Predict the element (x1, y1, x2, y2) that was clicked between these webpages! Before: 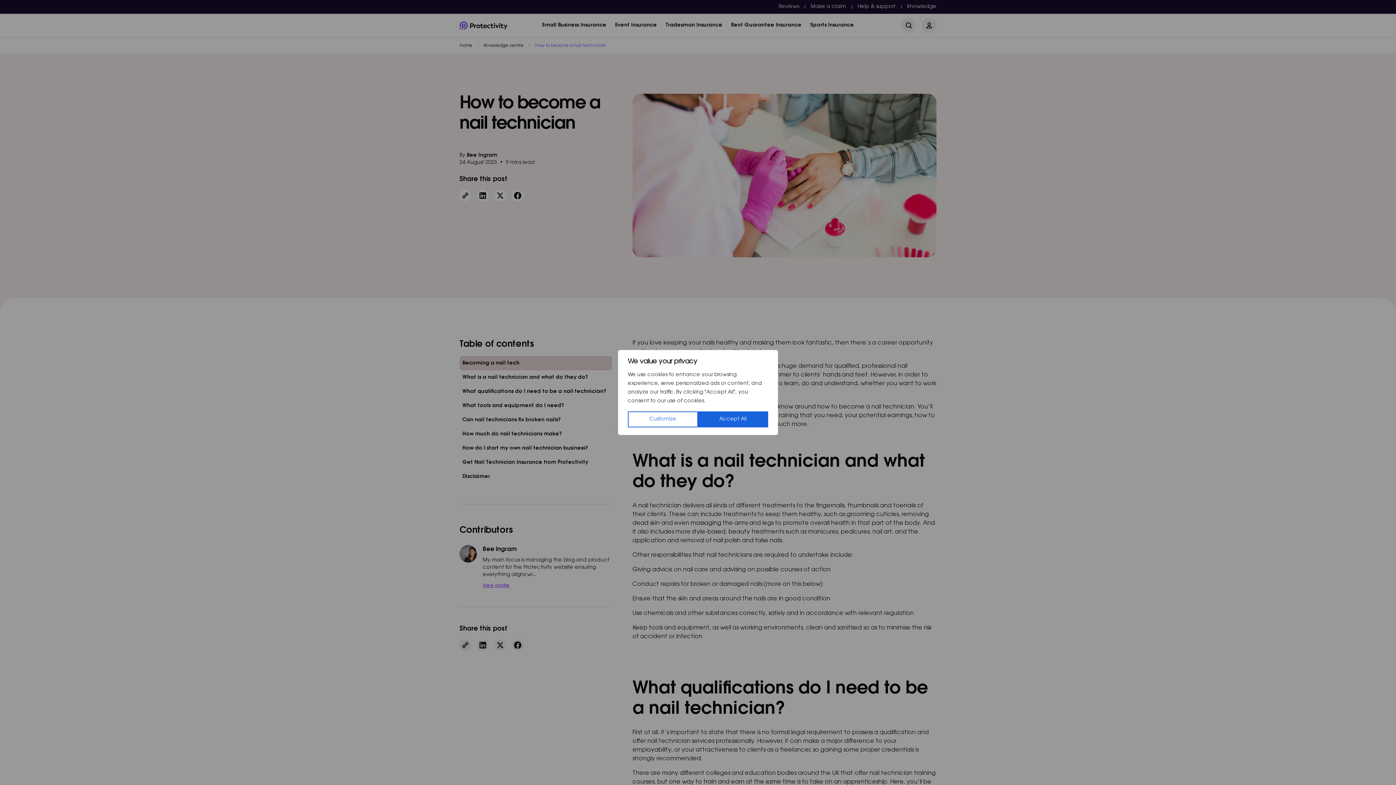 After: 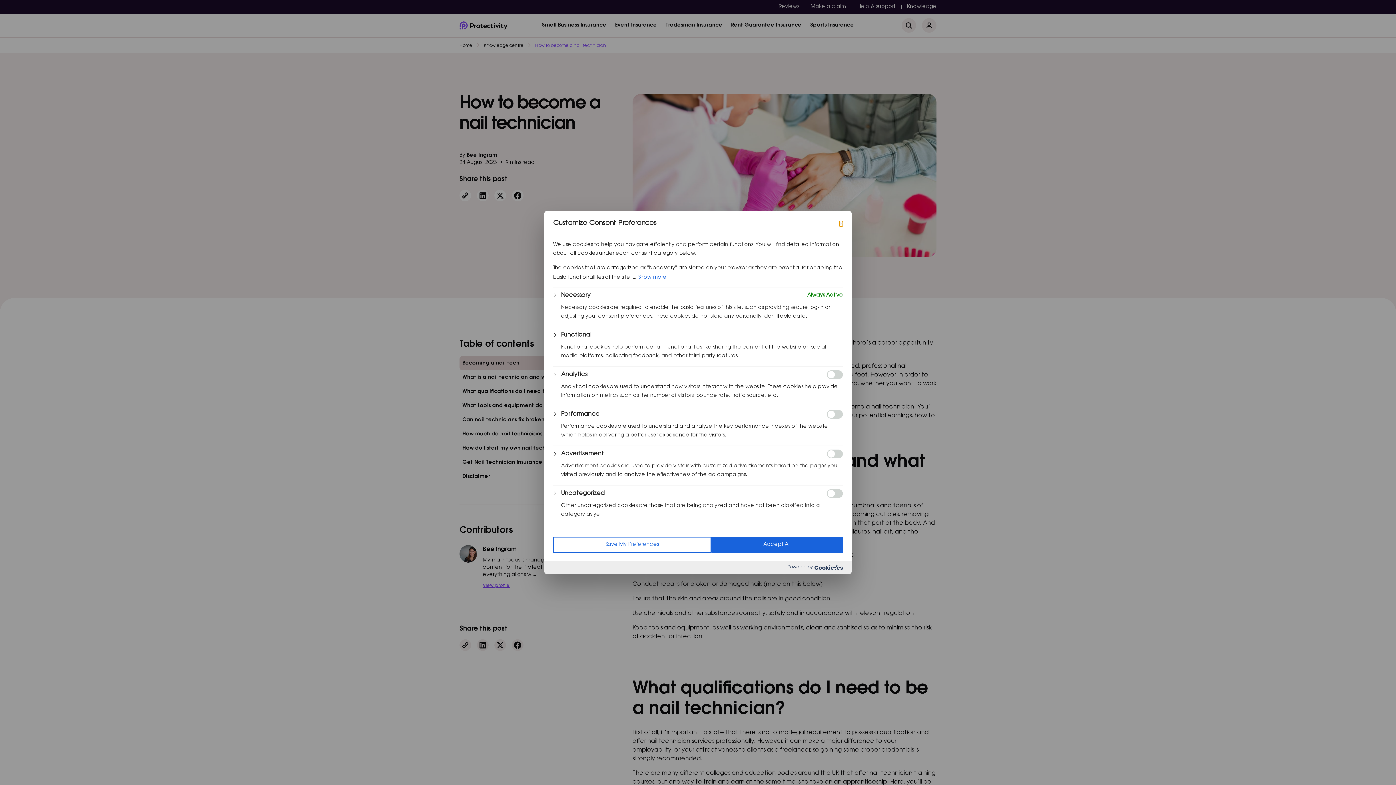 Action: label: Customize bbox: (628, 411, 698, 427)